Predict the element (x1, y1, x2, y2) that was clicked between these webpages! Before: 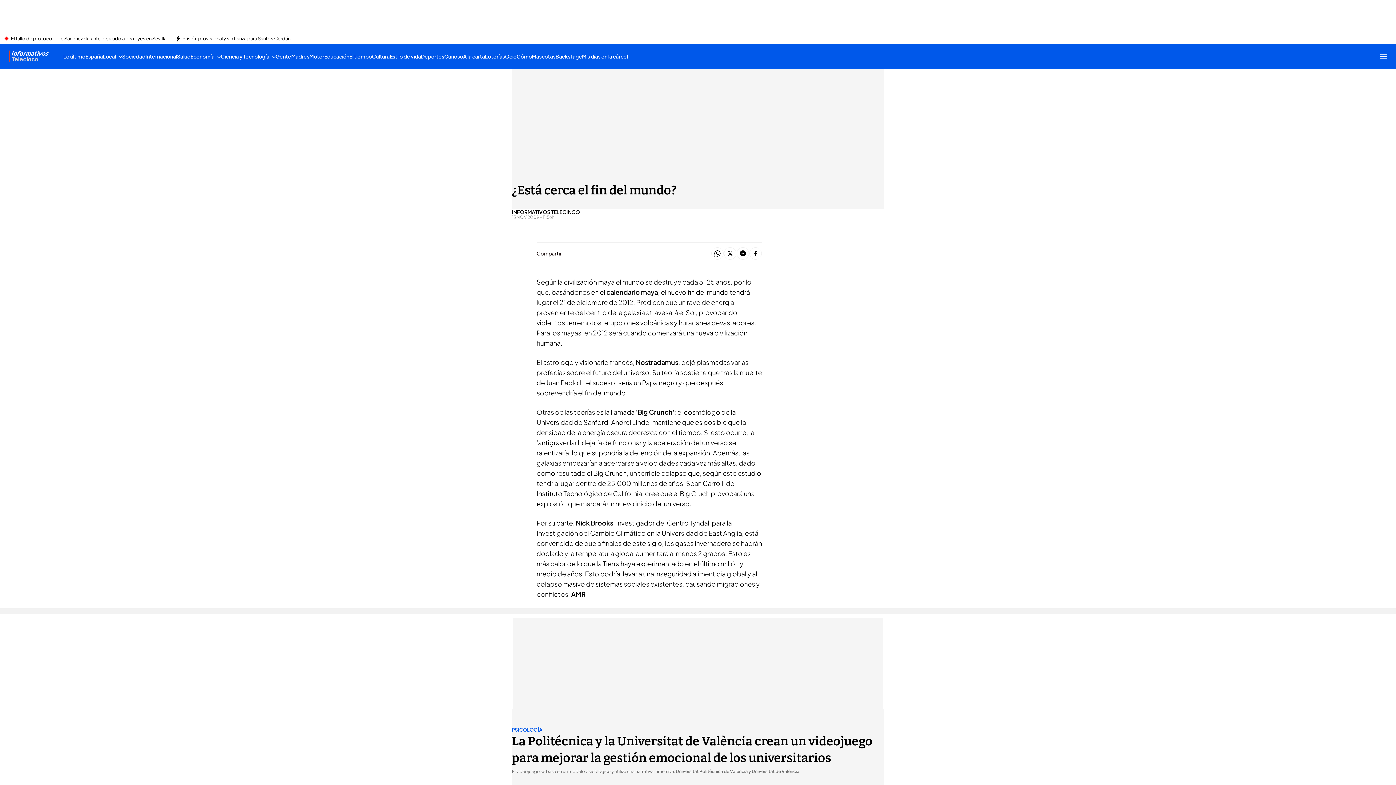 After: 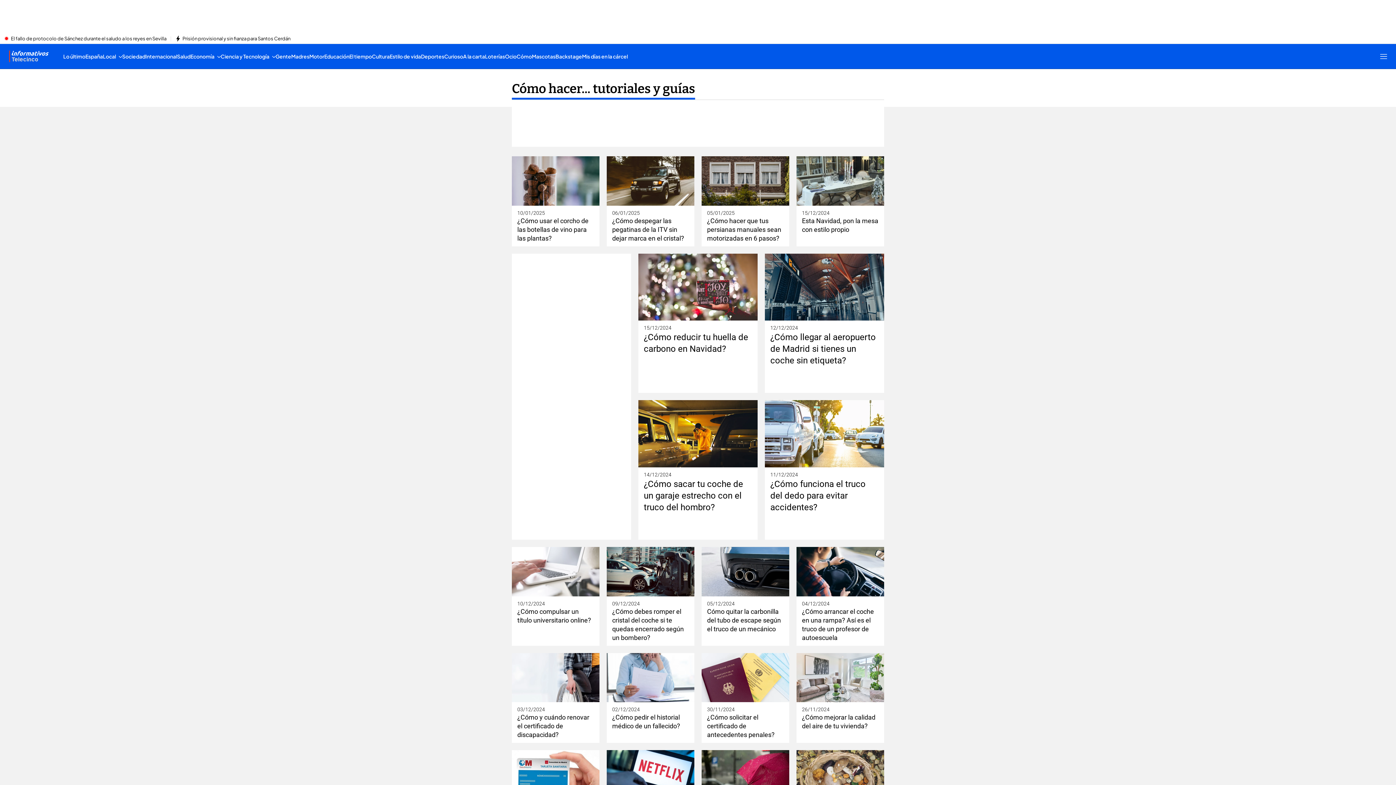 Action: label: Cómo bbox: (516, 44, 532, 68)